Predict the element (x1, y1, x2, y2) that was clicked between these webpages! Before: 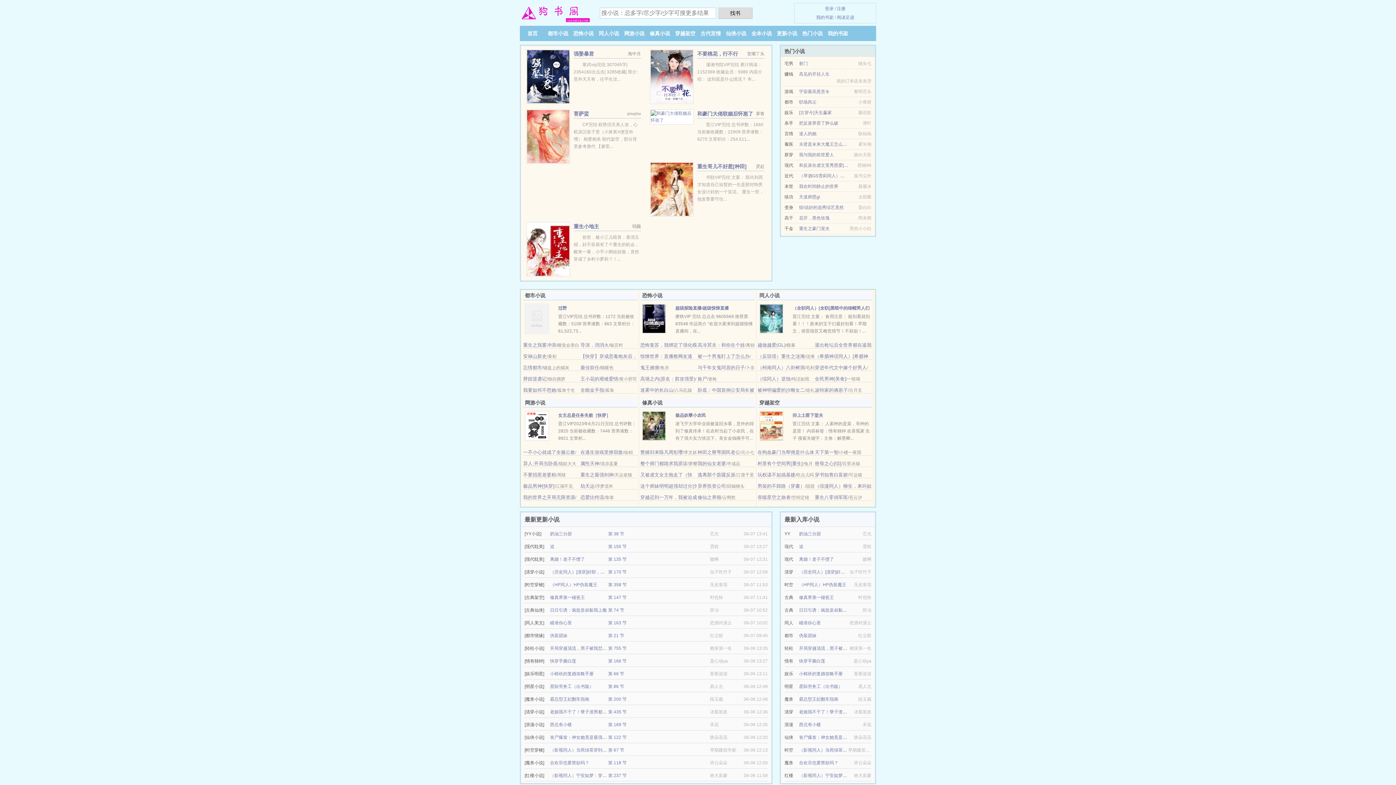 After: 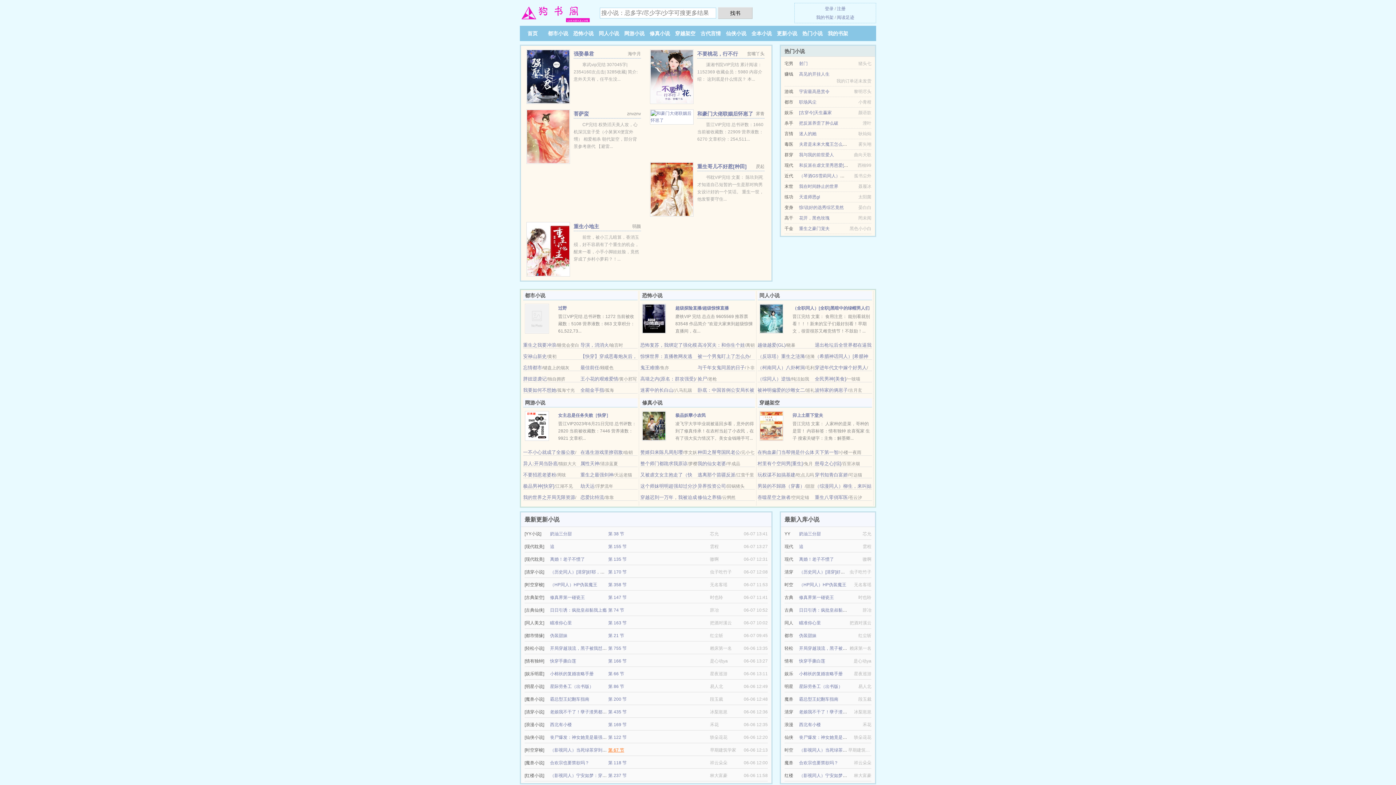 Action: label: 第 67 节 bbox: (608, 748, 624, 753)